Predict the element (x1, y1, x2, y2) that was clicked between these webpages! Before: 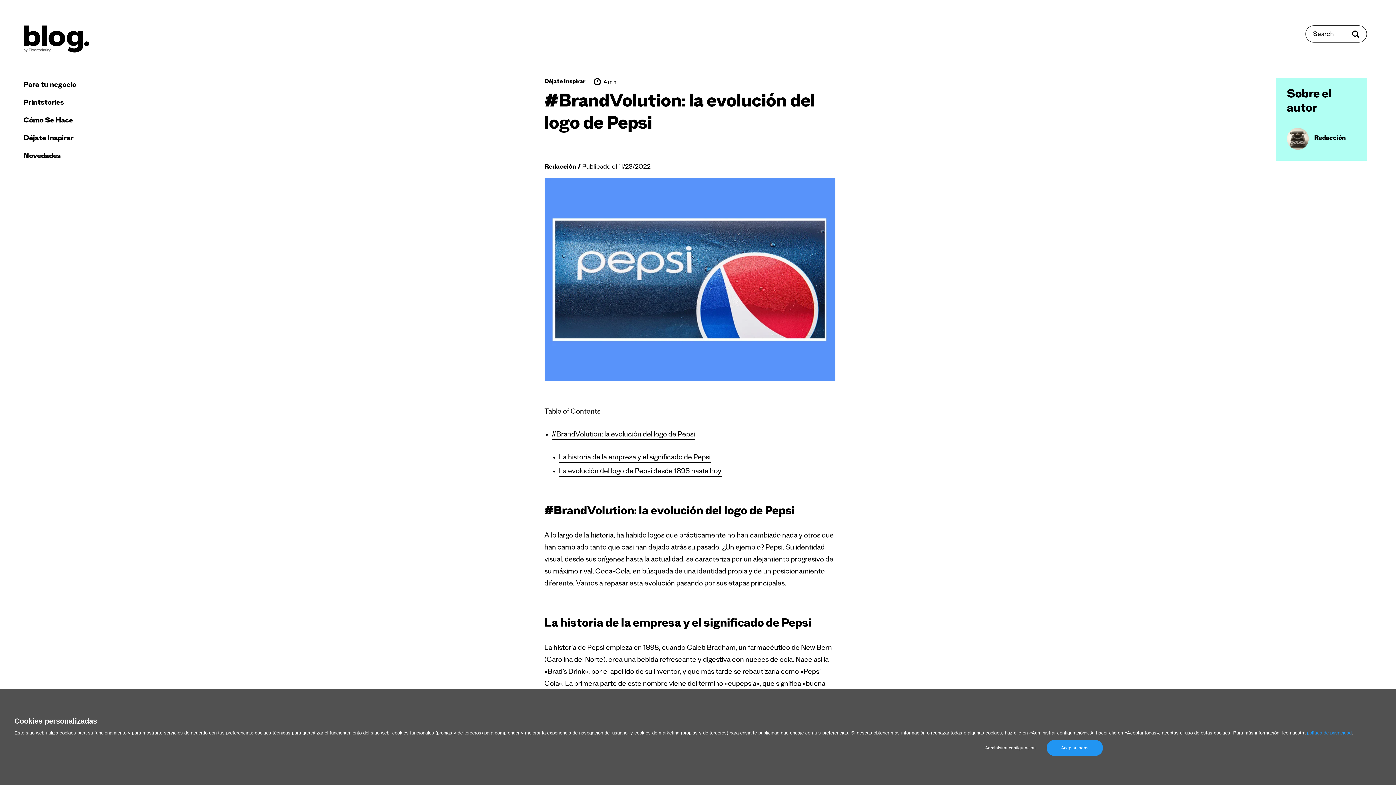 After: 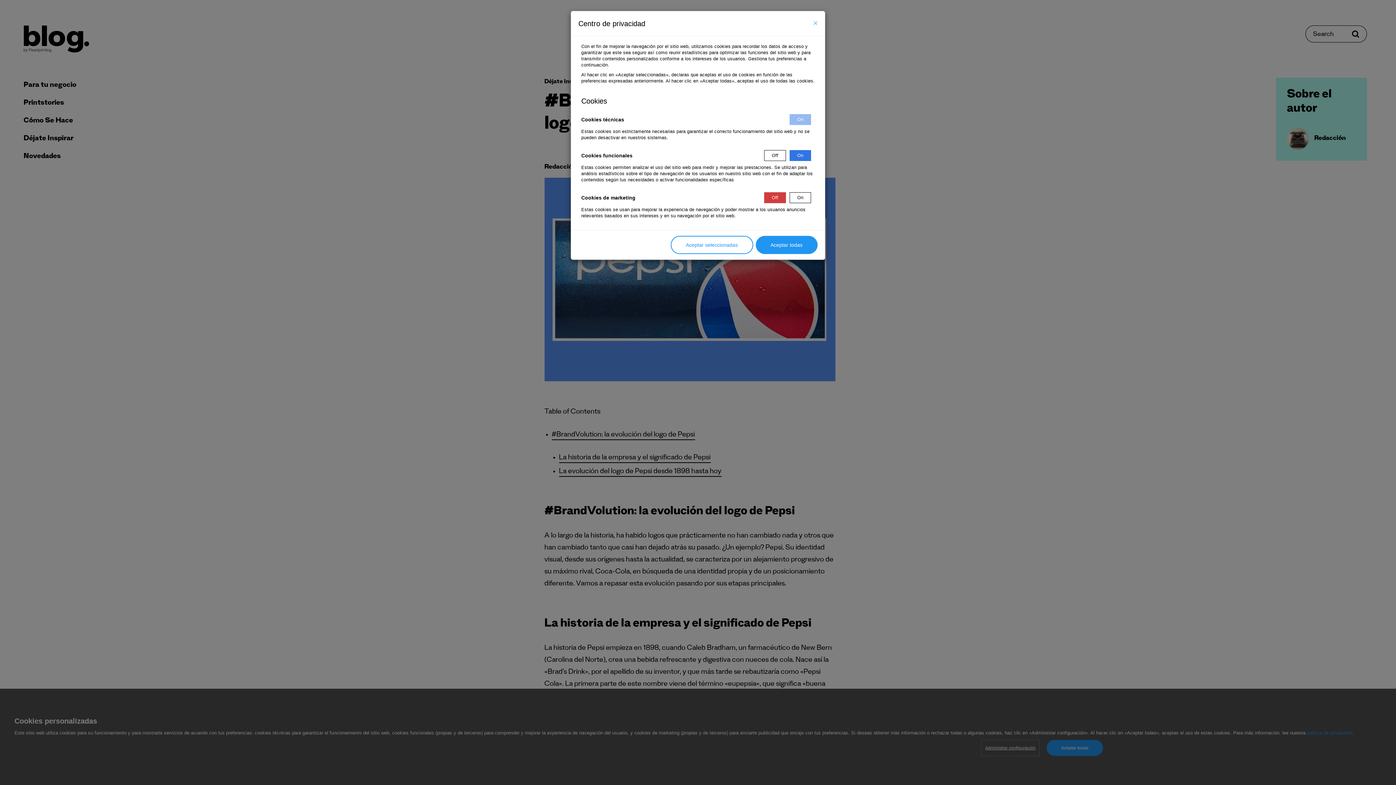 Action: label: Administrar configuración bbox: (981, 740, 1039, 756)